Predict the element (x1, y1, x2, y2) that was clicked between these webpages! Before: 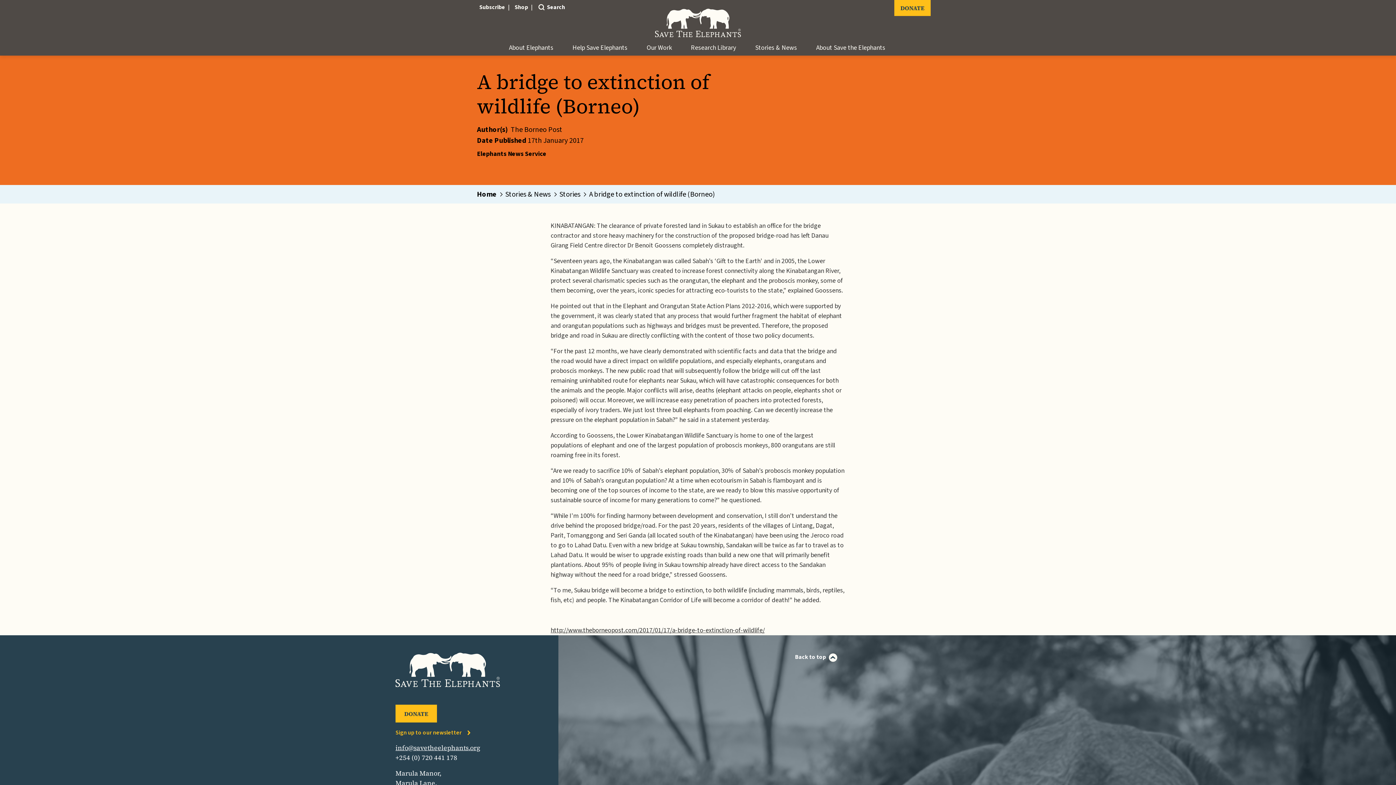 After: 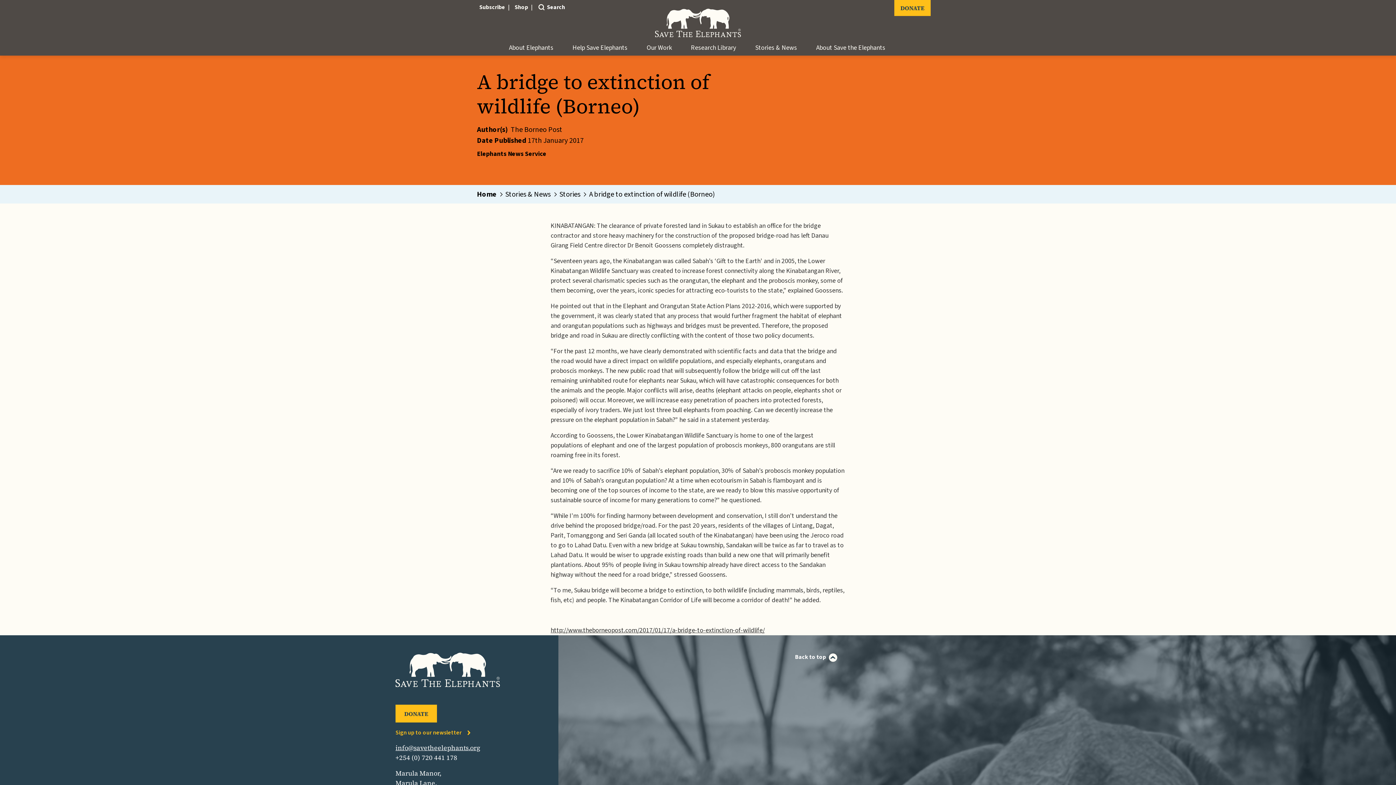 Action: bbox: (550, 626, 764, 635) label: http://www.theborneopost.com/2017/01/17/a-bridge-to-extinction-of-wildlife/